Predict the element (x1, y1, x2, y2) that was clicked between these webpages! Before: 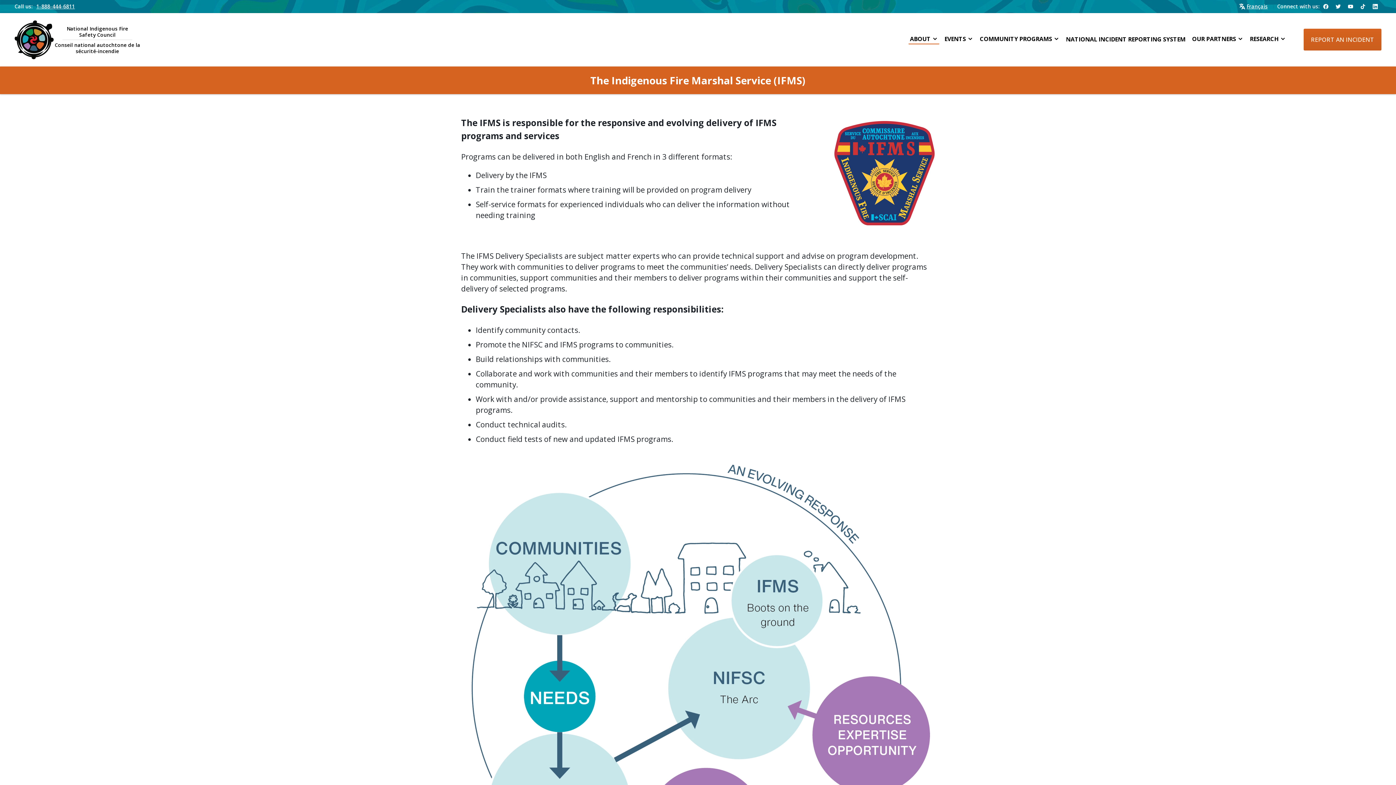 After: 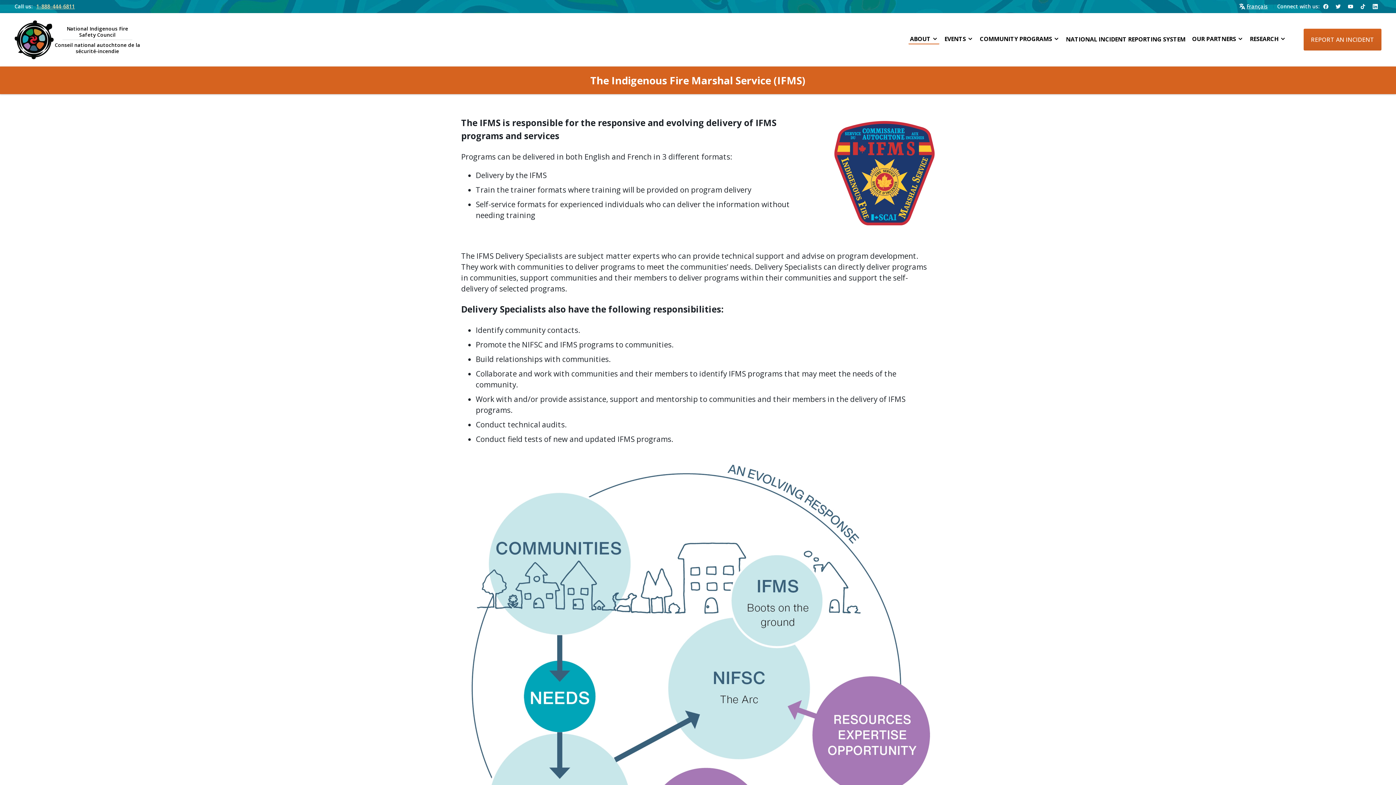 Action: label: 1-888-444-6811 bbox: (36, 3, 74, 9)